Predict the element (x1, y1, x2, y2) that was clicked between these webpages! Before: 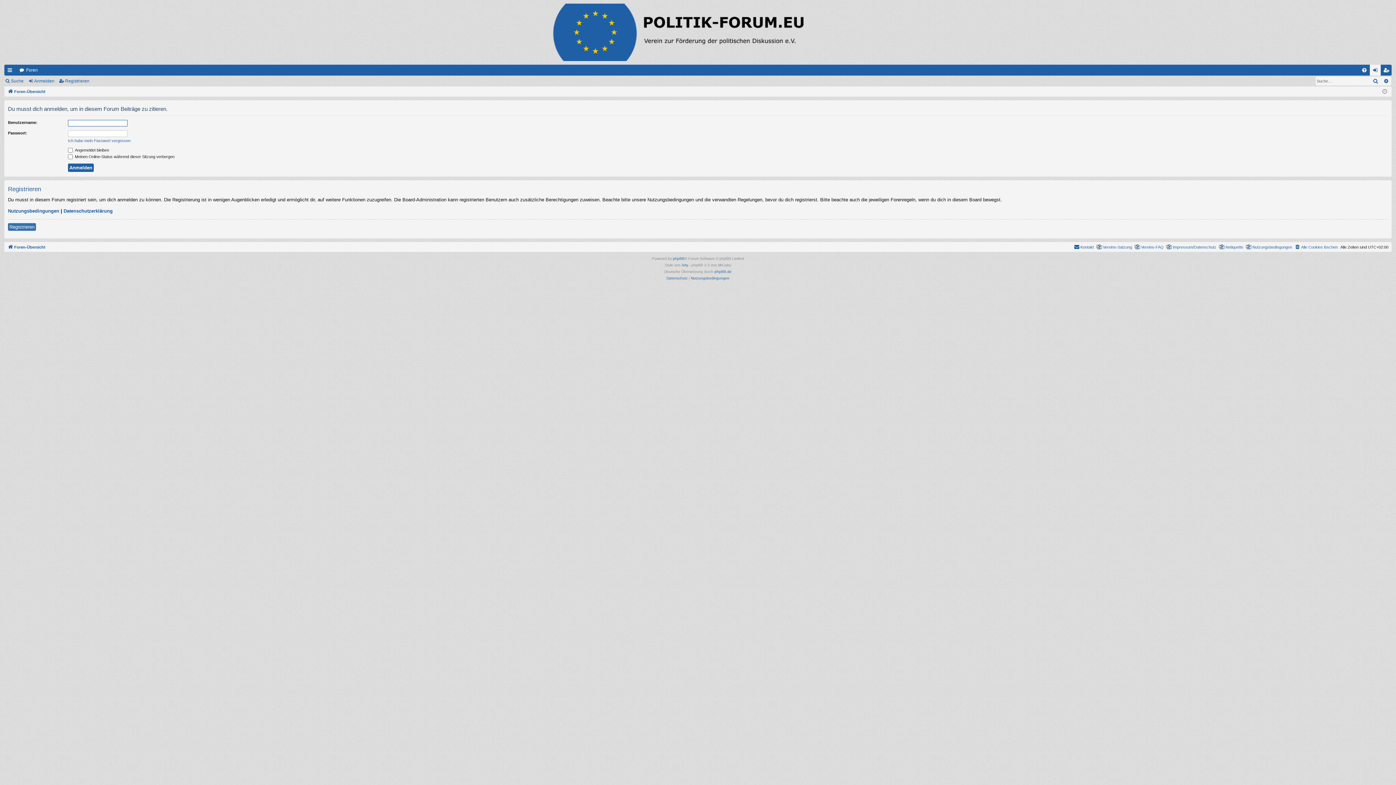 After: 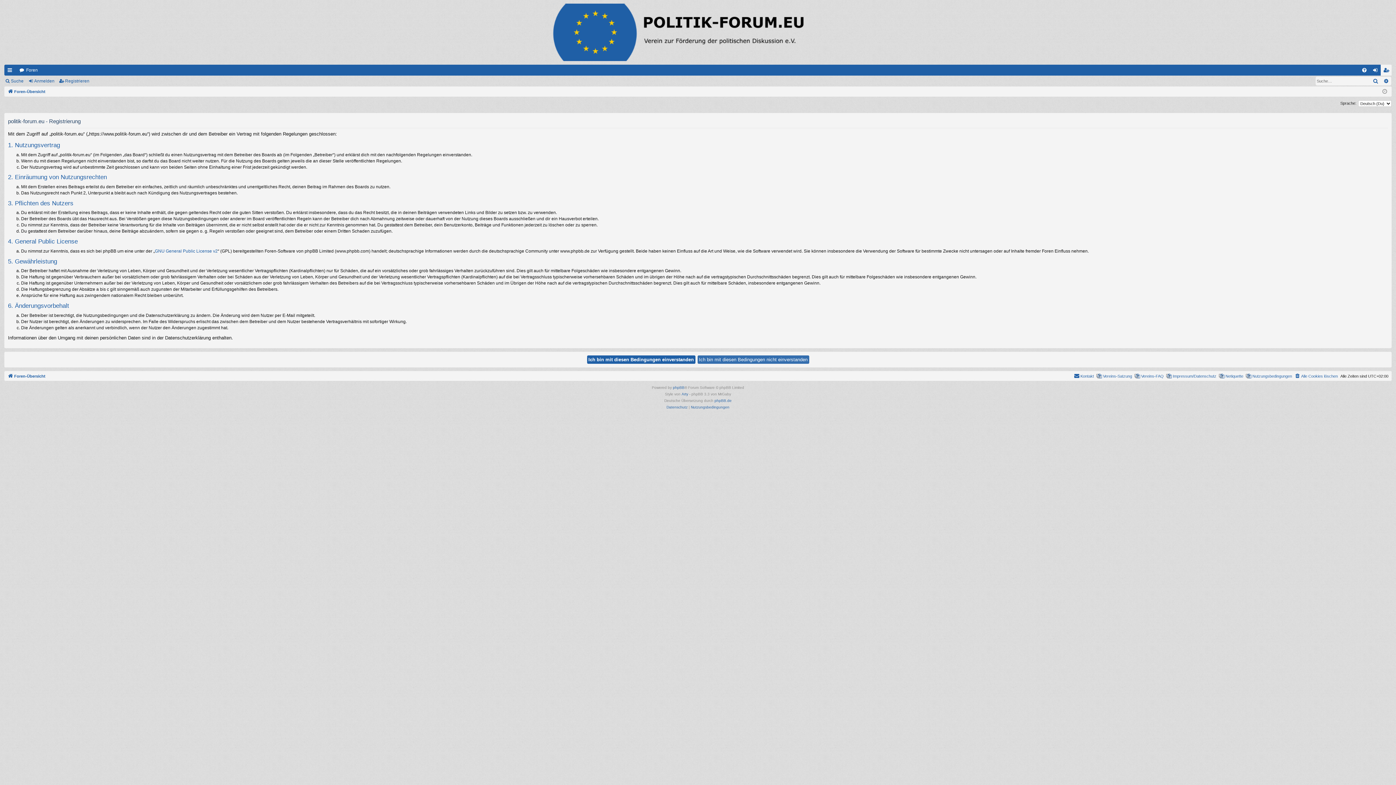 Action: bbox: (58, 76, 92, 86) label: Registrieren